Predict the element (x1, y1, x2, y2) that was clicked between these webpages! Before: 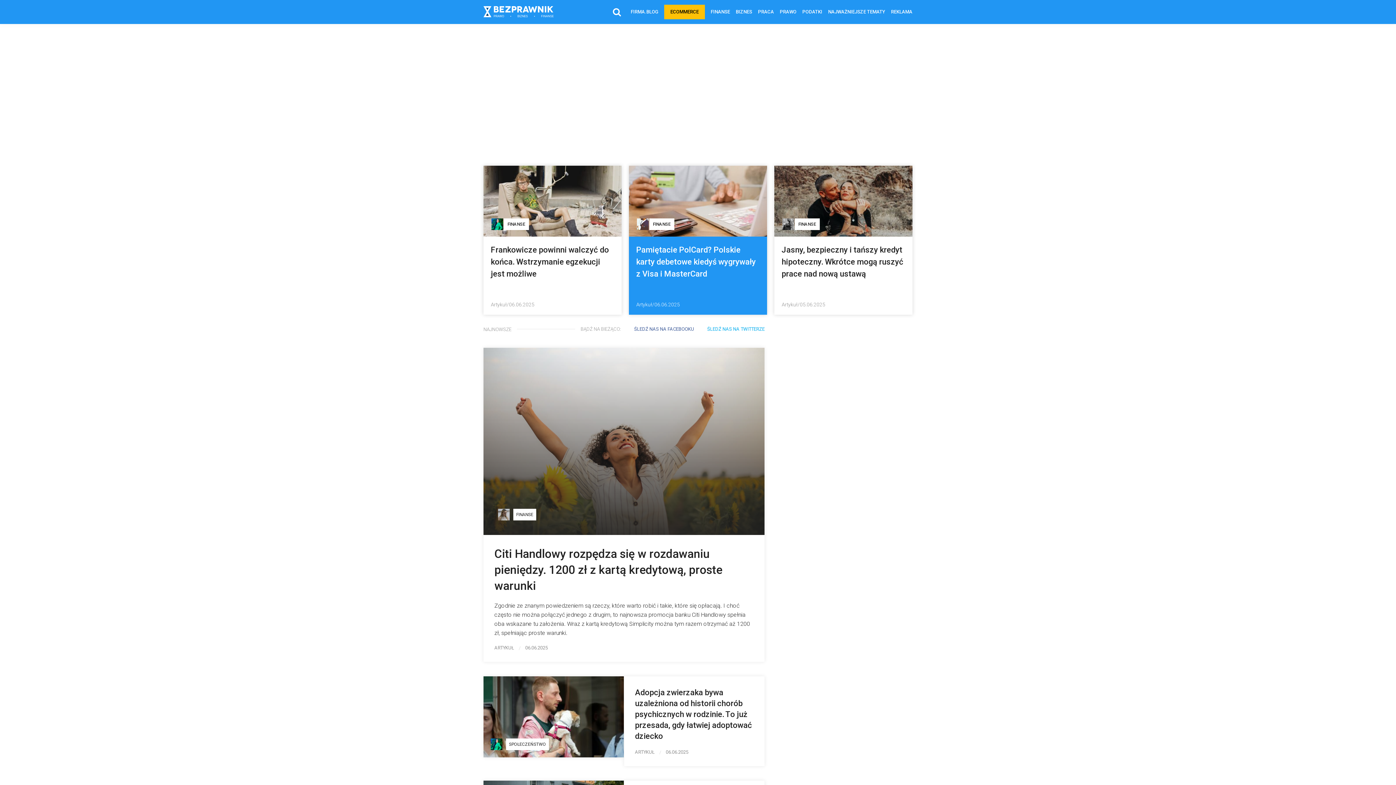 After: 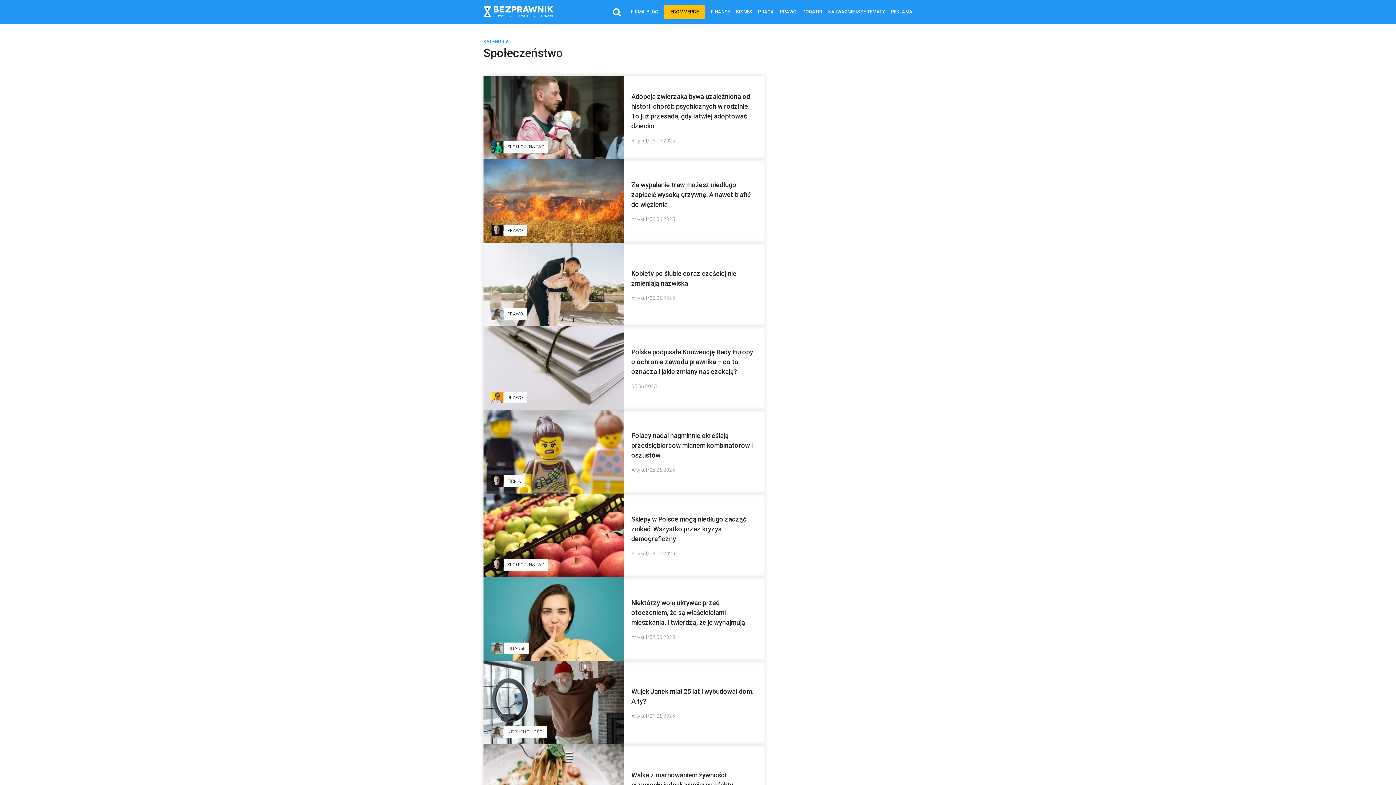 Action: label: SPOŁECZEŃSTWO bbox: (506, 738, 549, 750)